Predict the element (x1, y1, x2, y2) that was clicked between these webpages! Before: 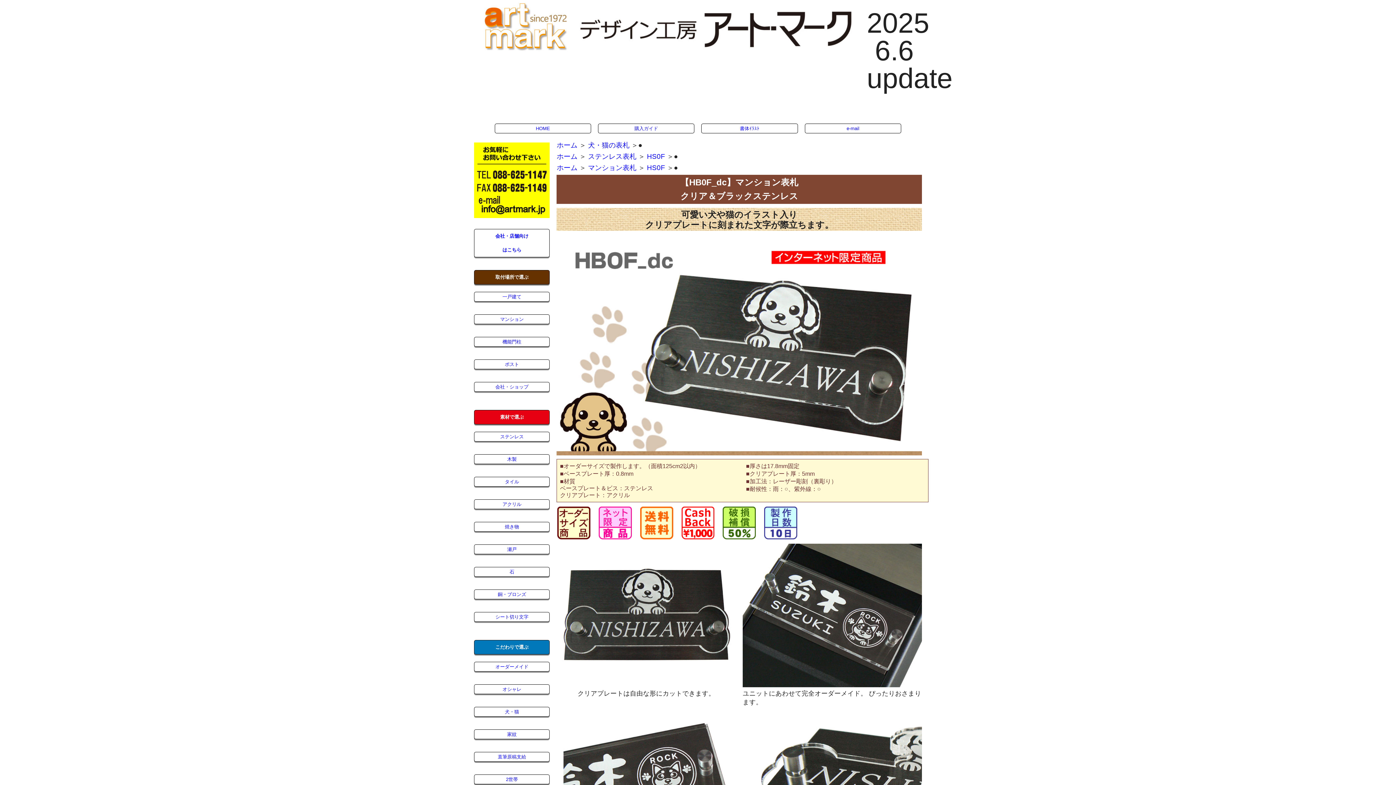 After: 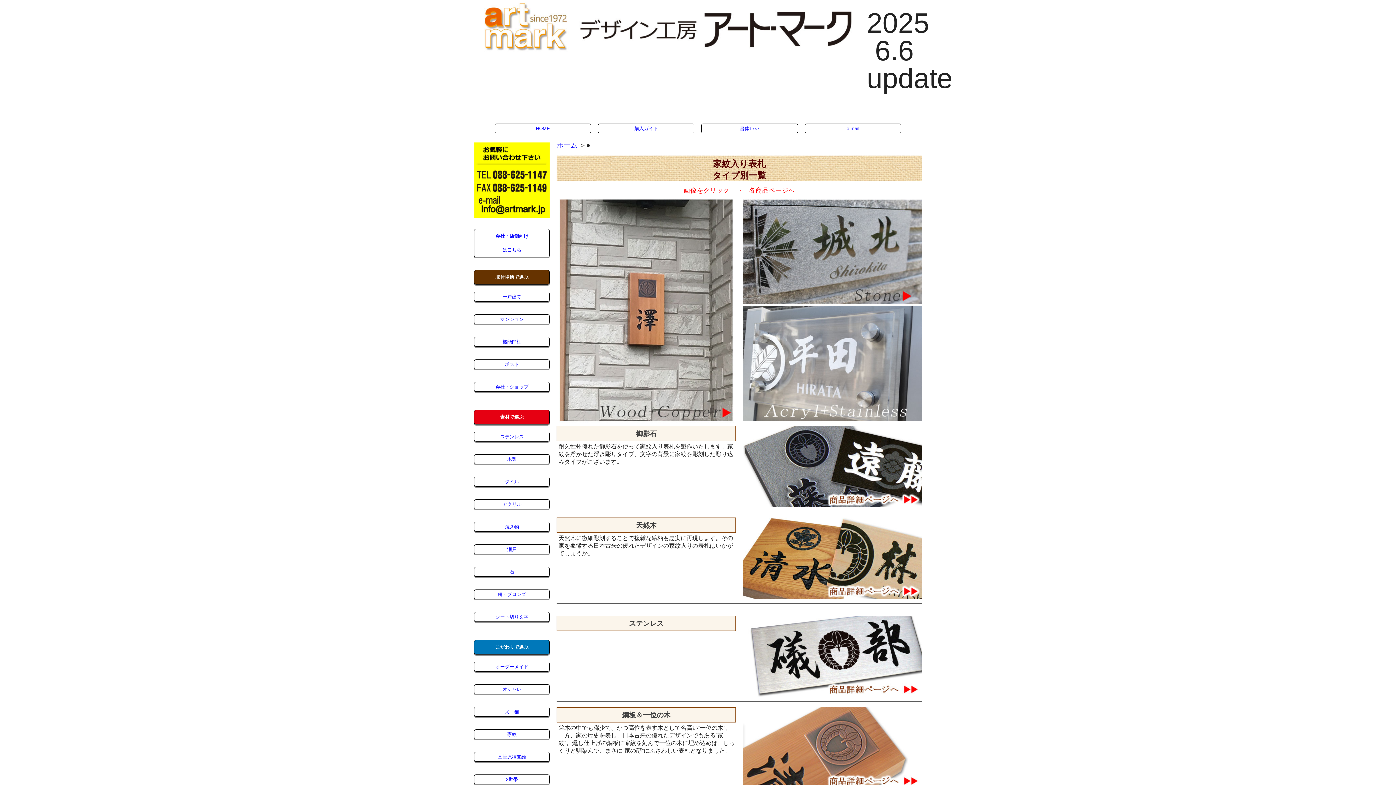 Action: bbox: (507, 732, 516, 737) label: 家紋